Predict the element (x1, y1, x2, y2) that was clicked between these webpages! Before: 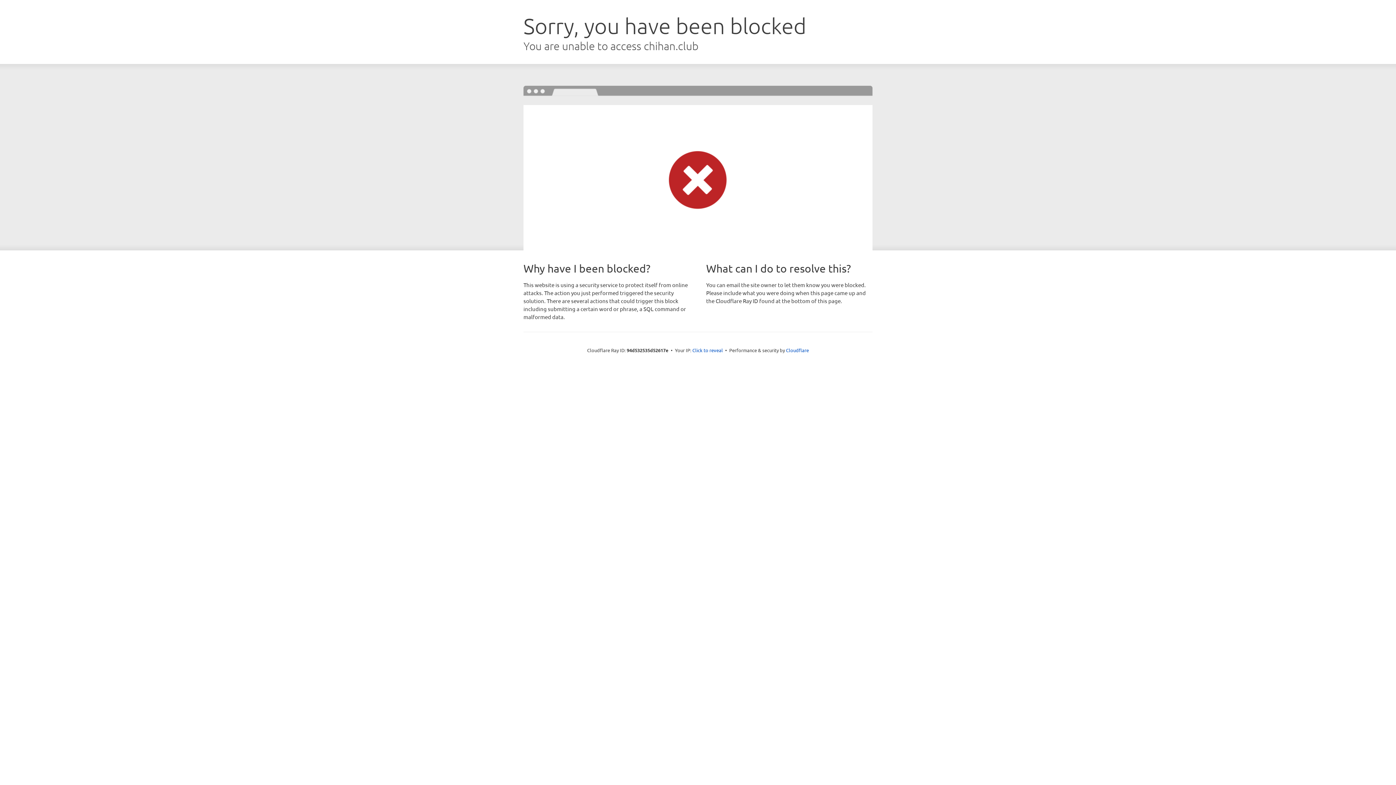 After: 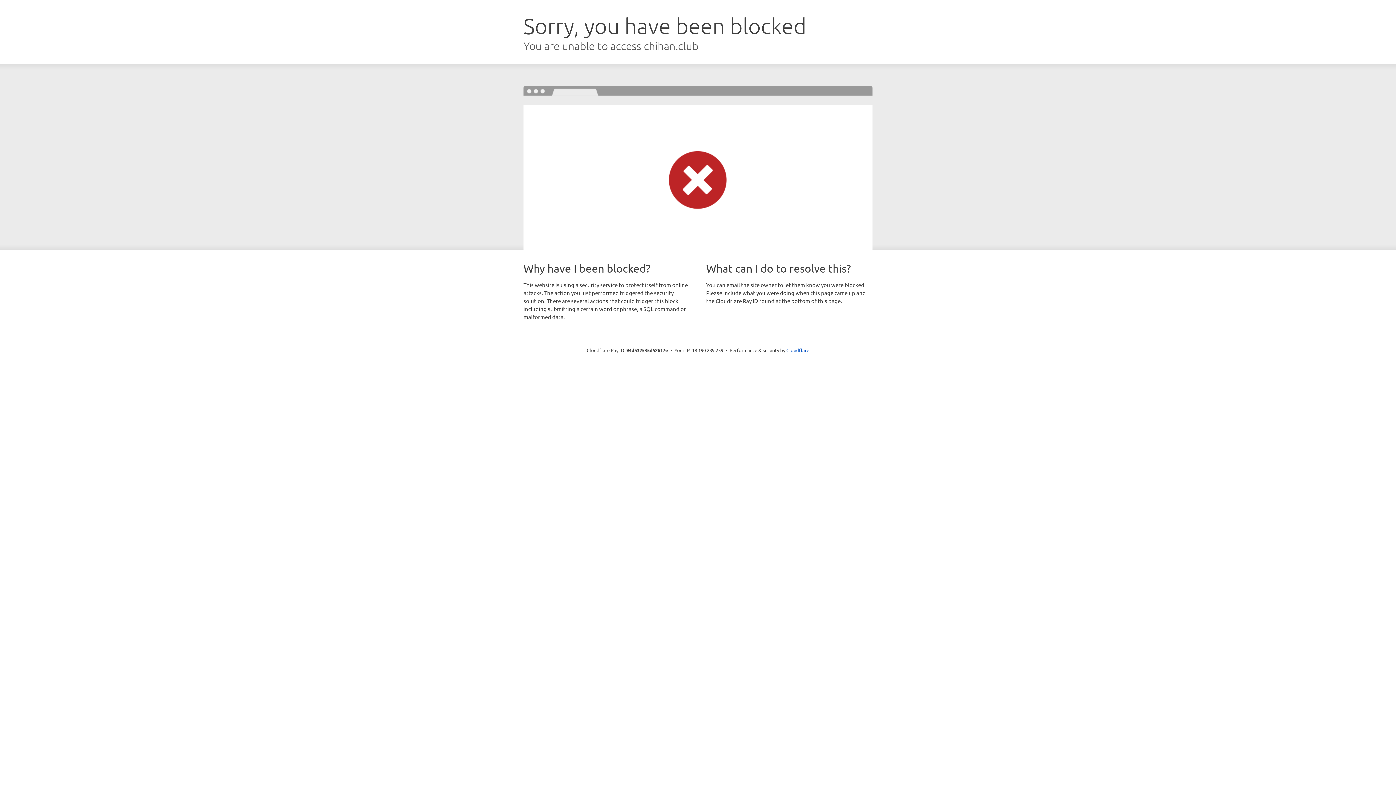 Action: label: Click to reveal bbox: (692, 346, 723, 353)